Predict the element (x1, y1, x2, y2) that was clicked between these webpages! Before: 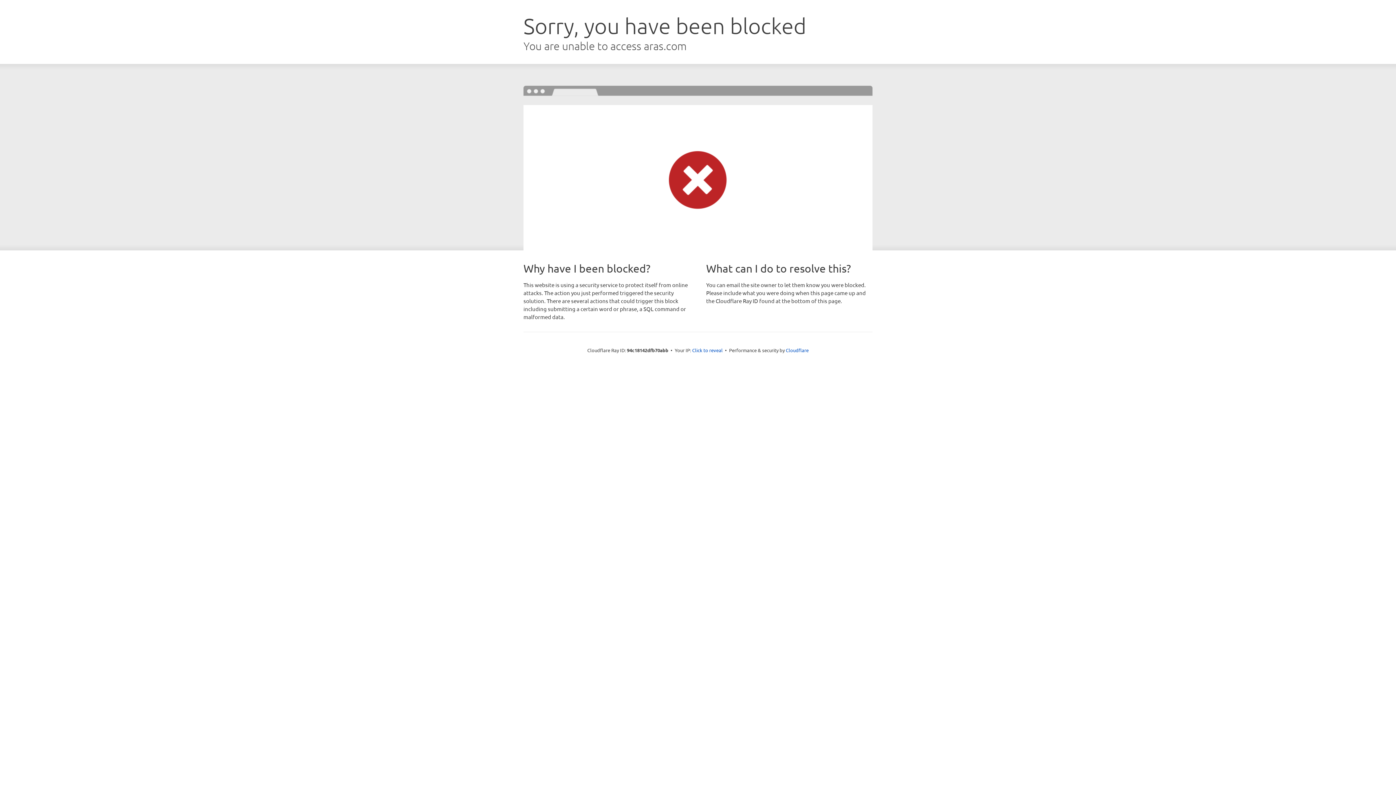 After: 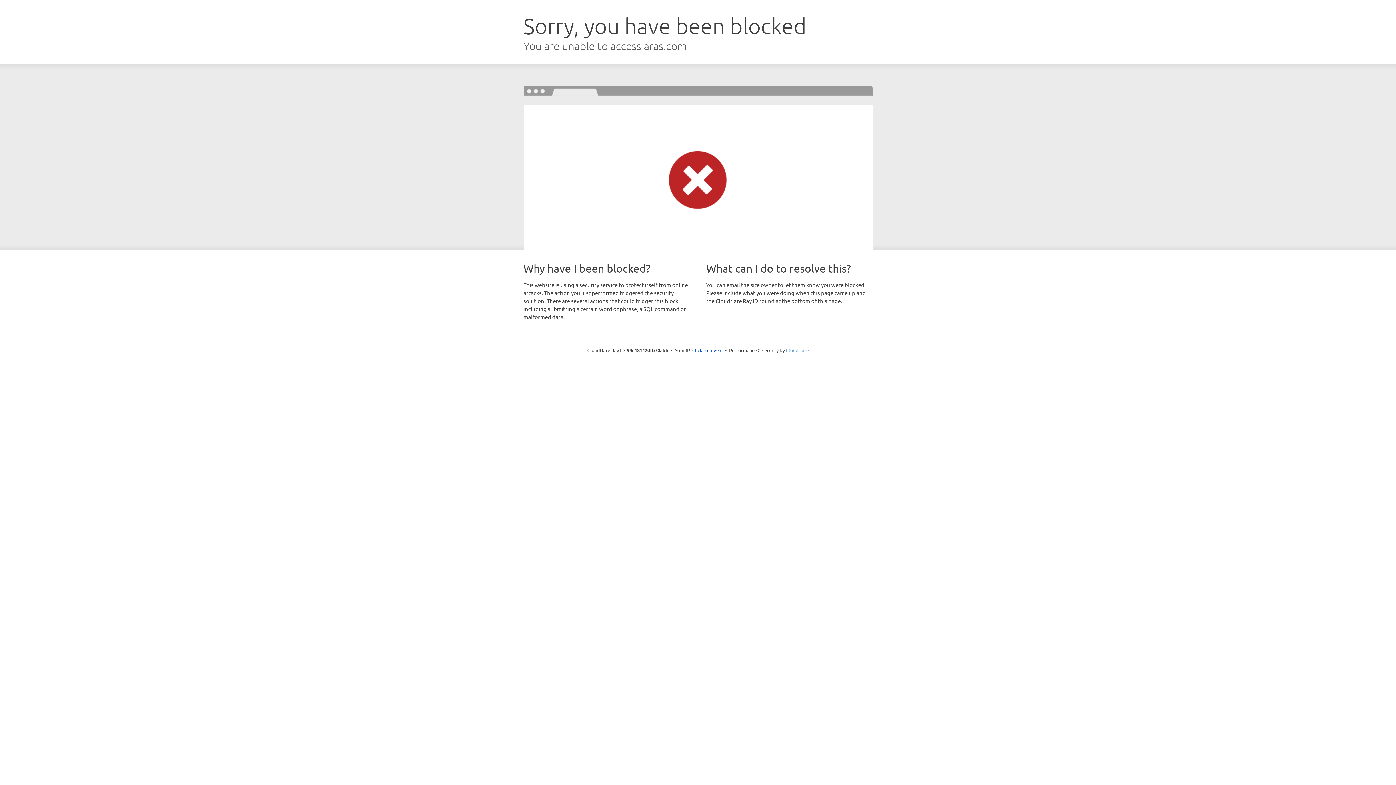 Action: bbox: (786, 347, 808, 353) label: Cloudflare